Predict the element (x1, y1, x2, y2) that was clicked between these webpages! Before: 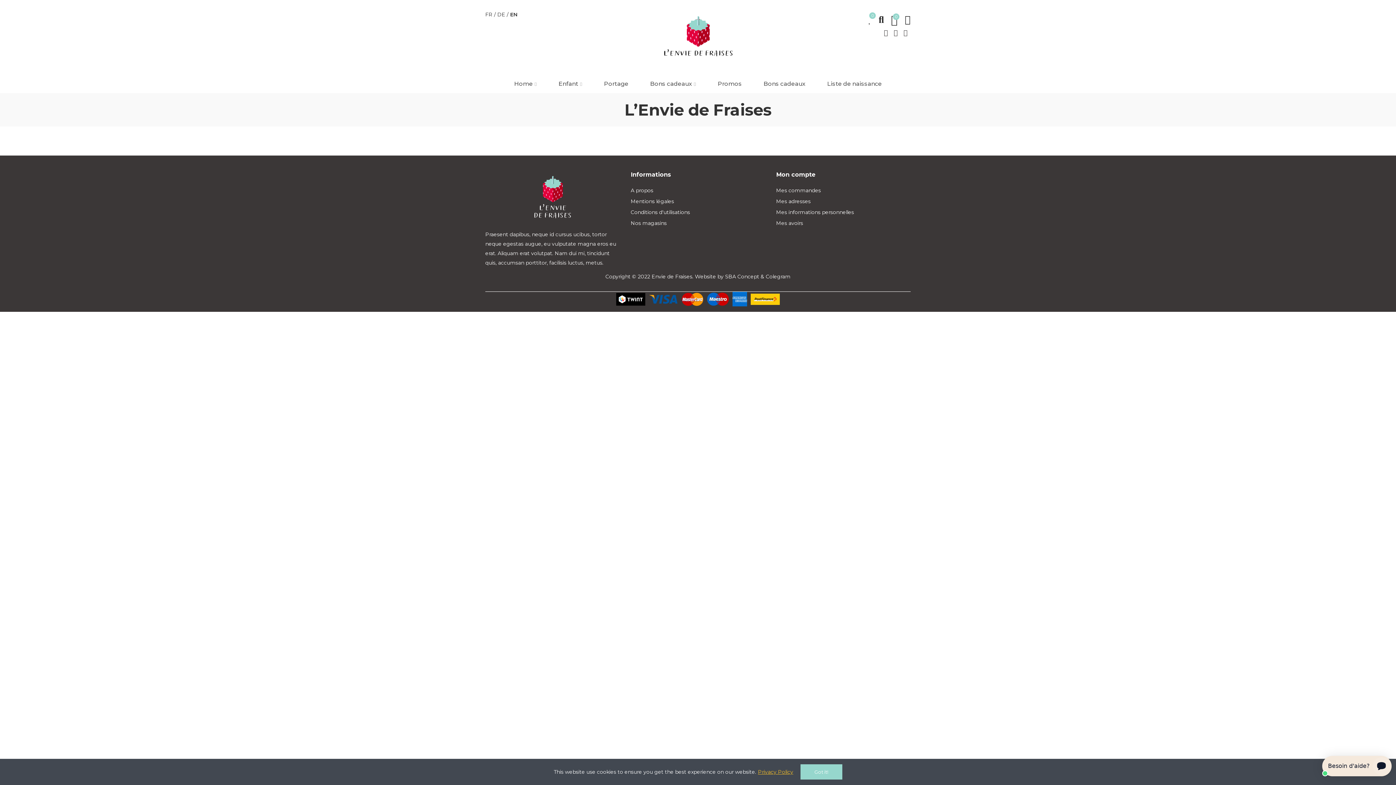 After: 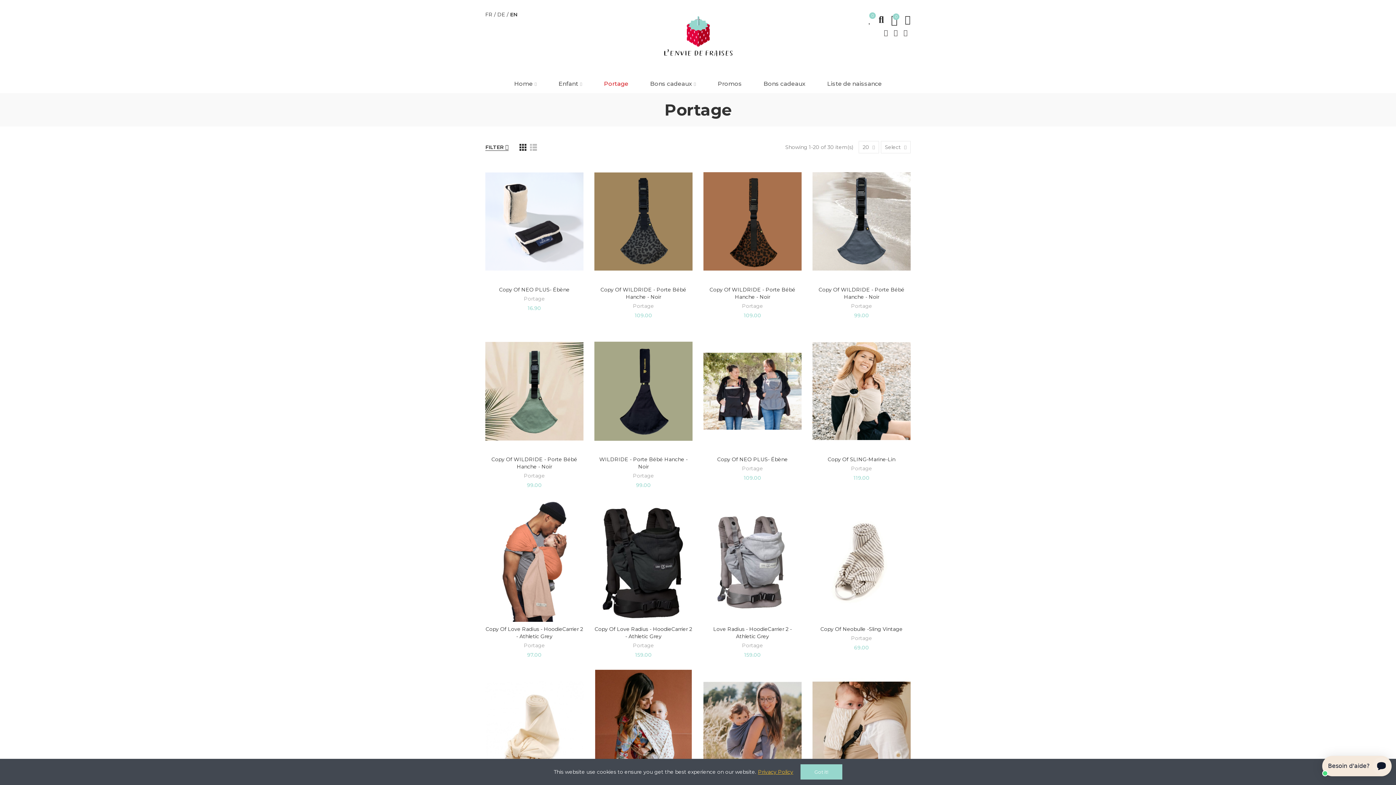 Action: label: Portage bbox: (600, 74, 632, 92)